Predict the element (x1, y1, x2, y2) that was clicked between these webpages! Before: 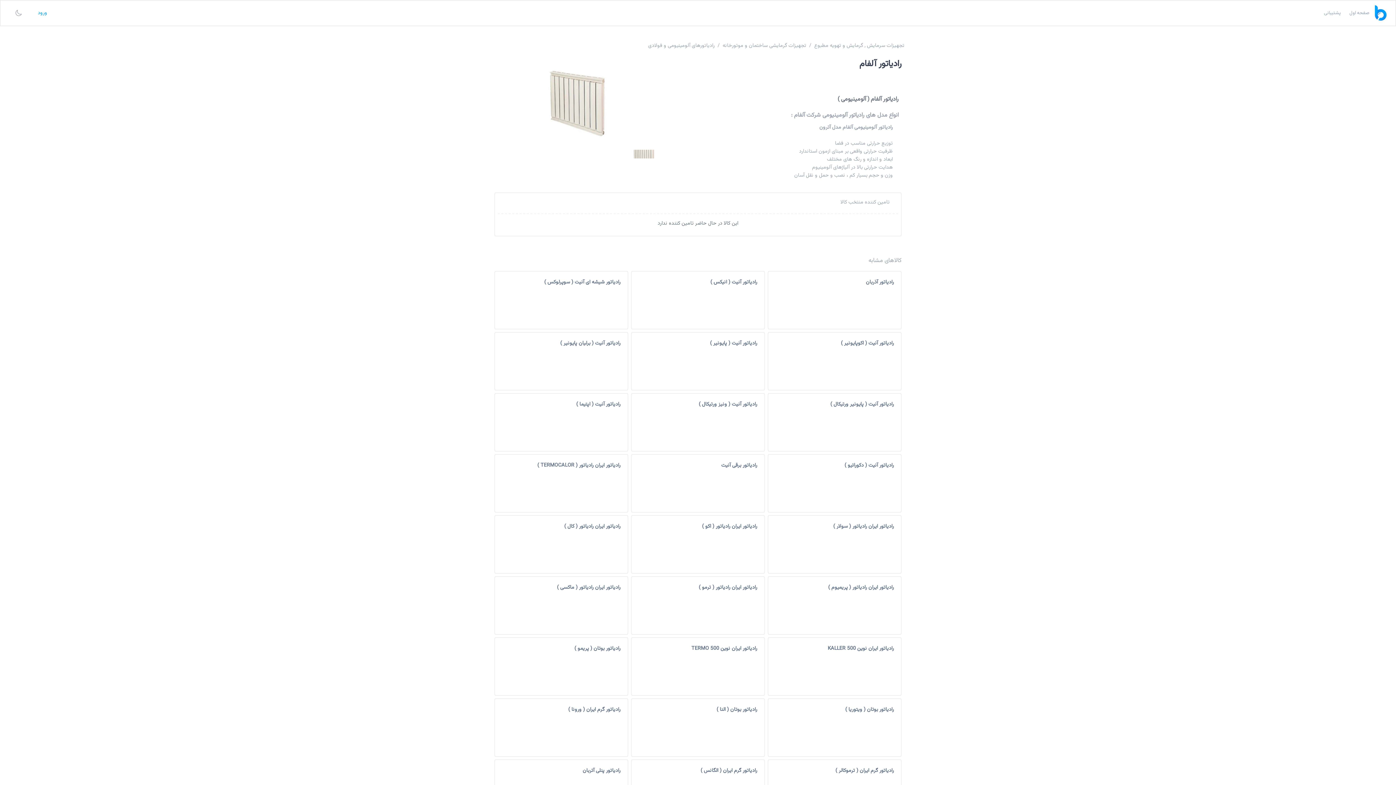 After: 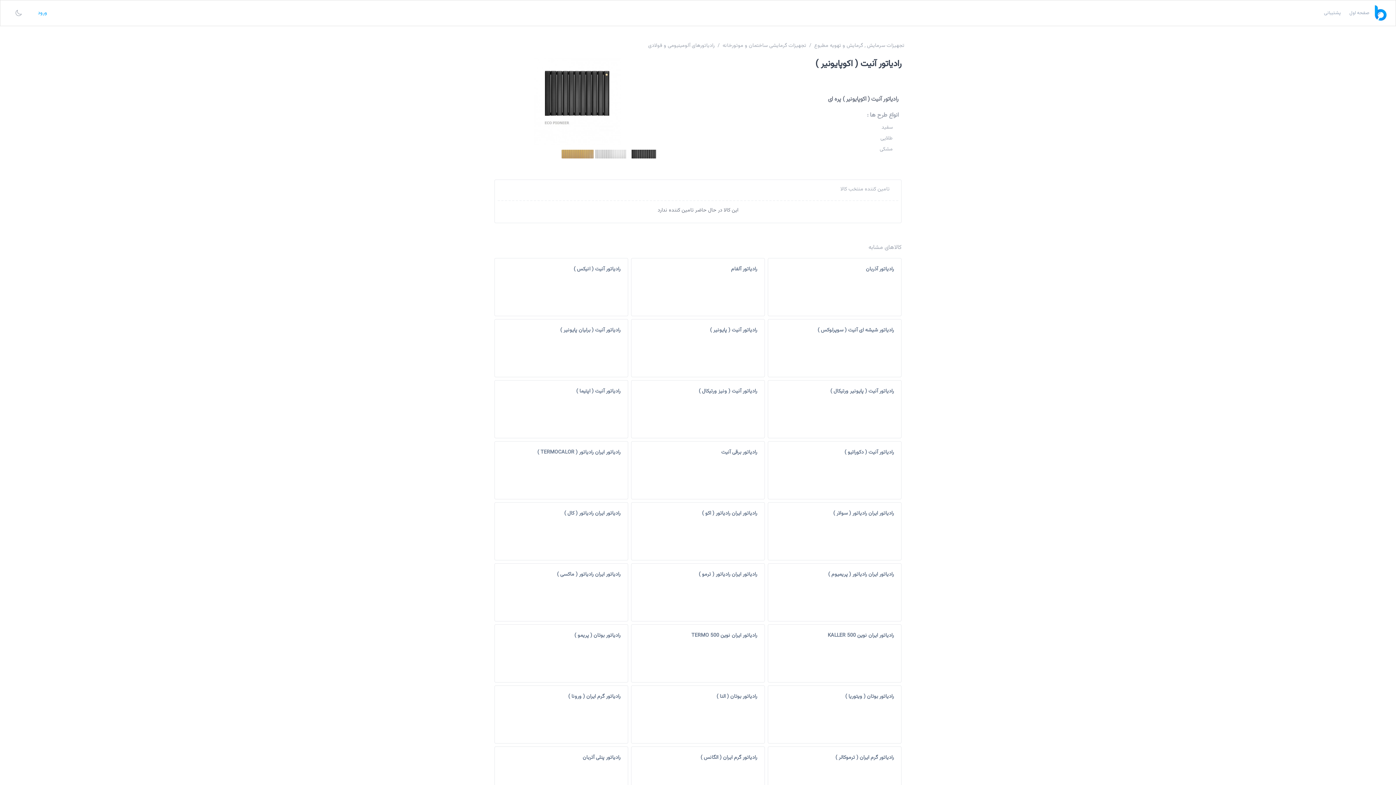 Action: label: رادیاتور آنیت ( اکوپایونیر ) bbox: (768, 332, 901, 390)